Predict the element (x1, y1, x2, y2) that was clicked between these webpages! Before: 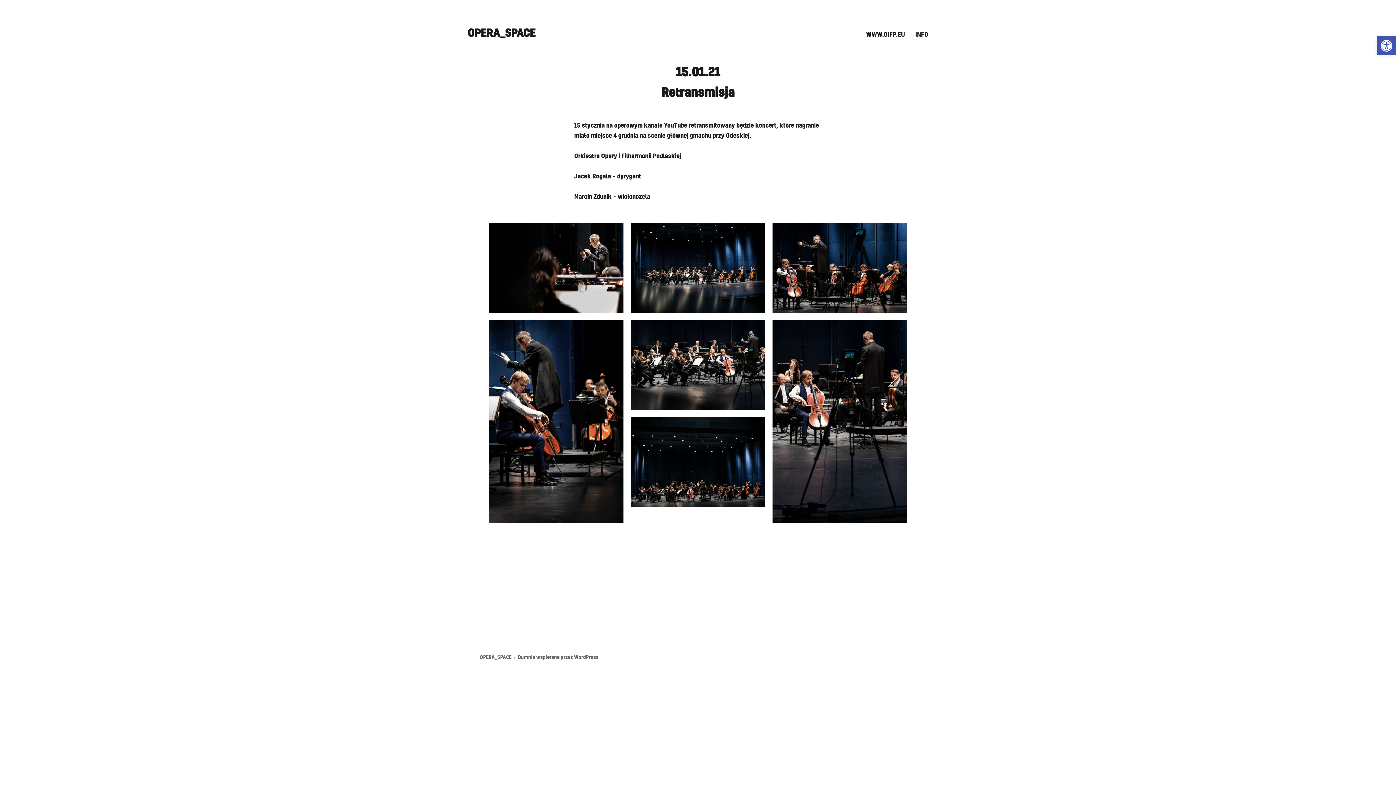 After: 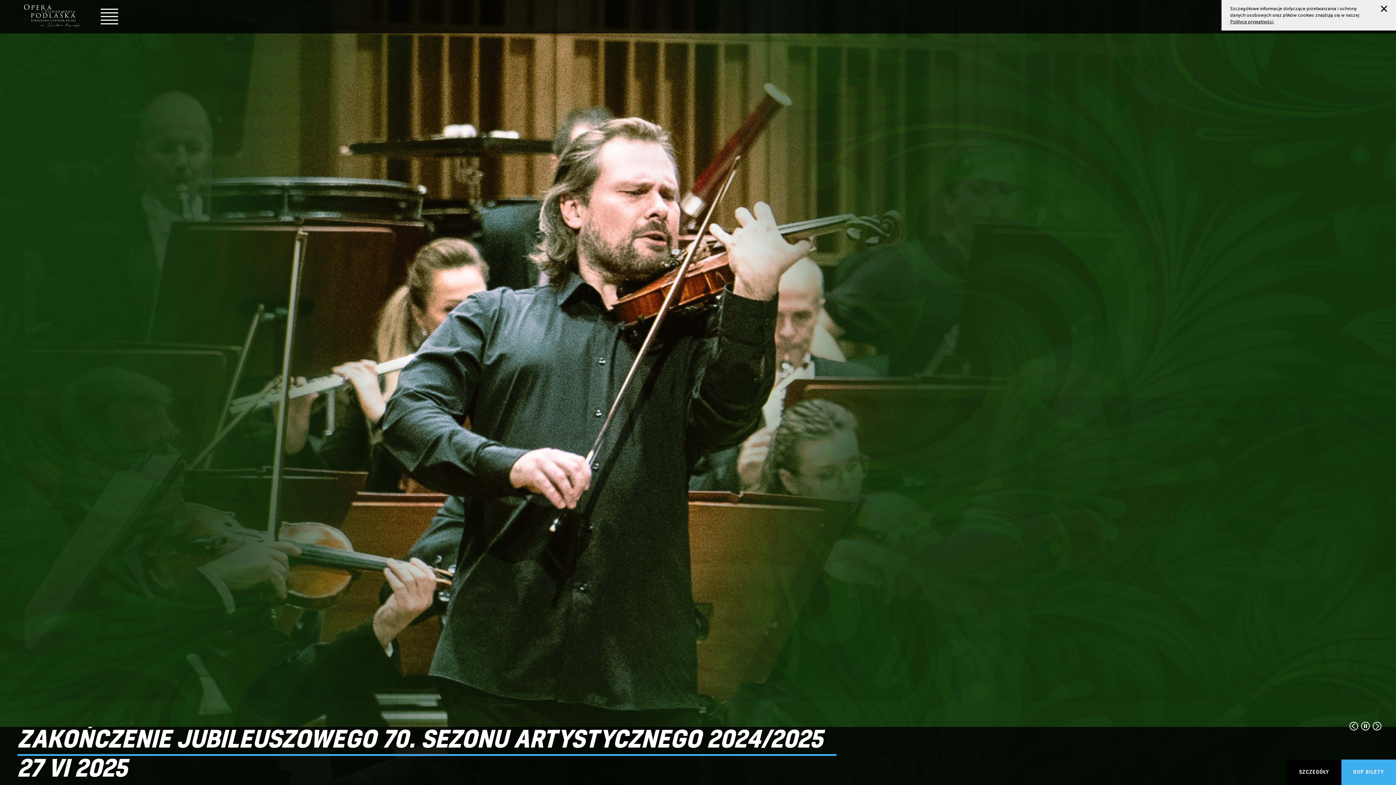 Action: bbox: (861, 27, 910, 42) label: WWW.OIFP.EU